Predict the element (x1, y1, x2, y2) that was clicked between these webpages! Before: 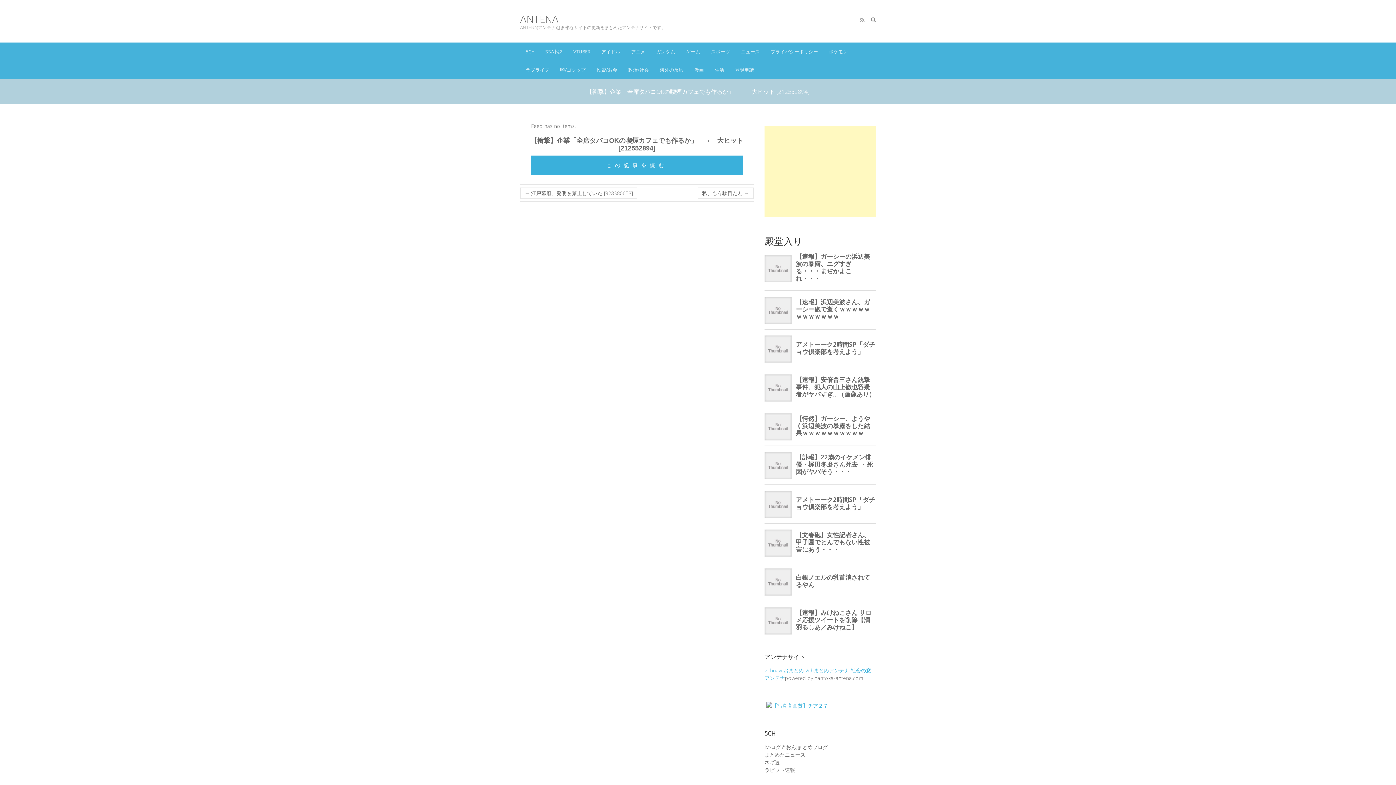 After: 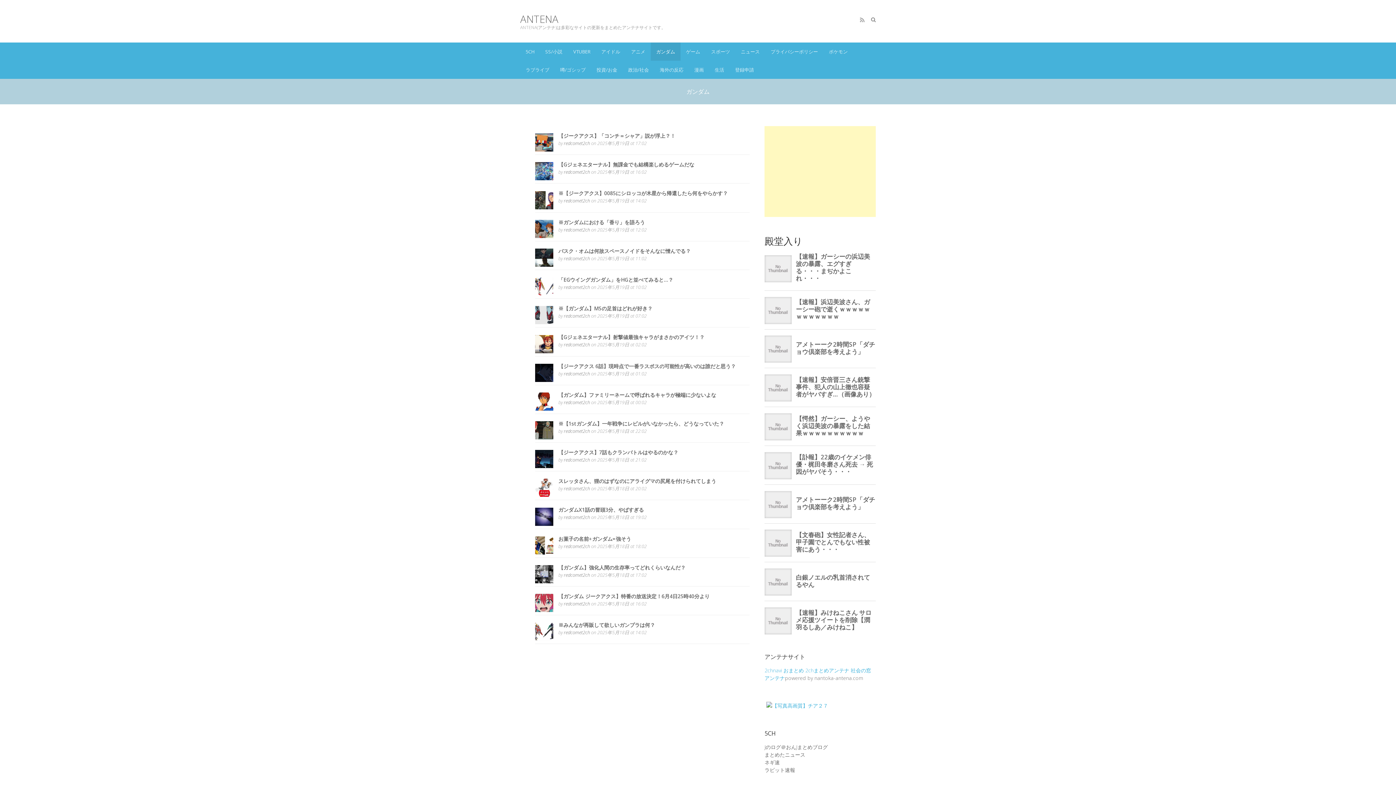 Action: bbox: (650, 42, 680, 60) label: ガンダム